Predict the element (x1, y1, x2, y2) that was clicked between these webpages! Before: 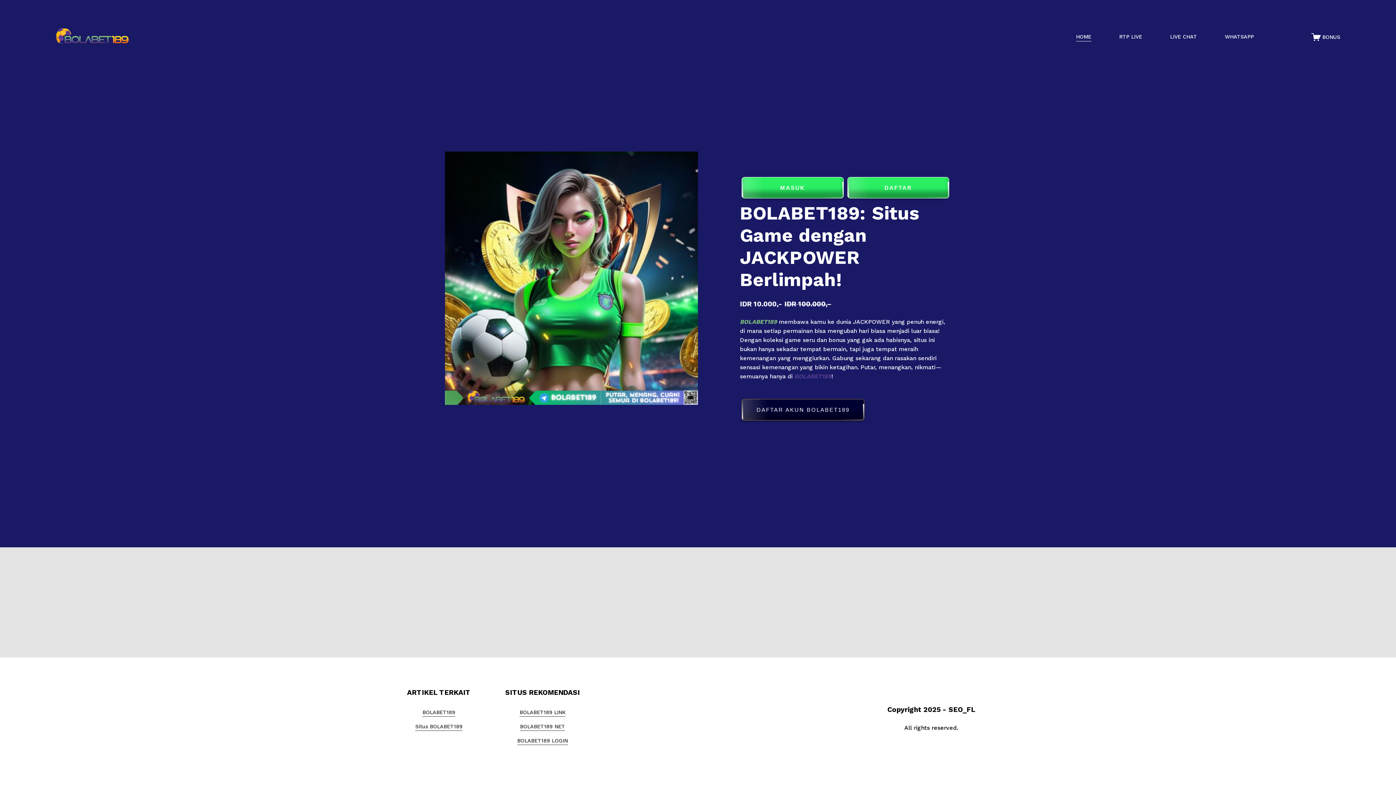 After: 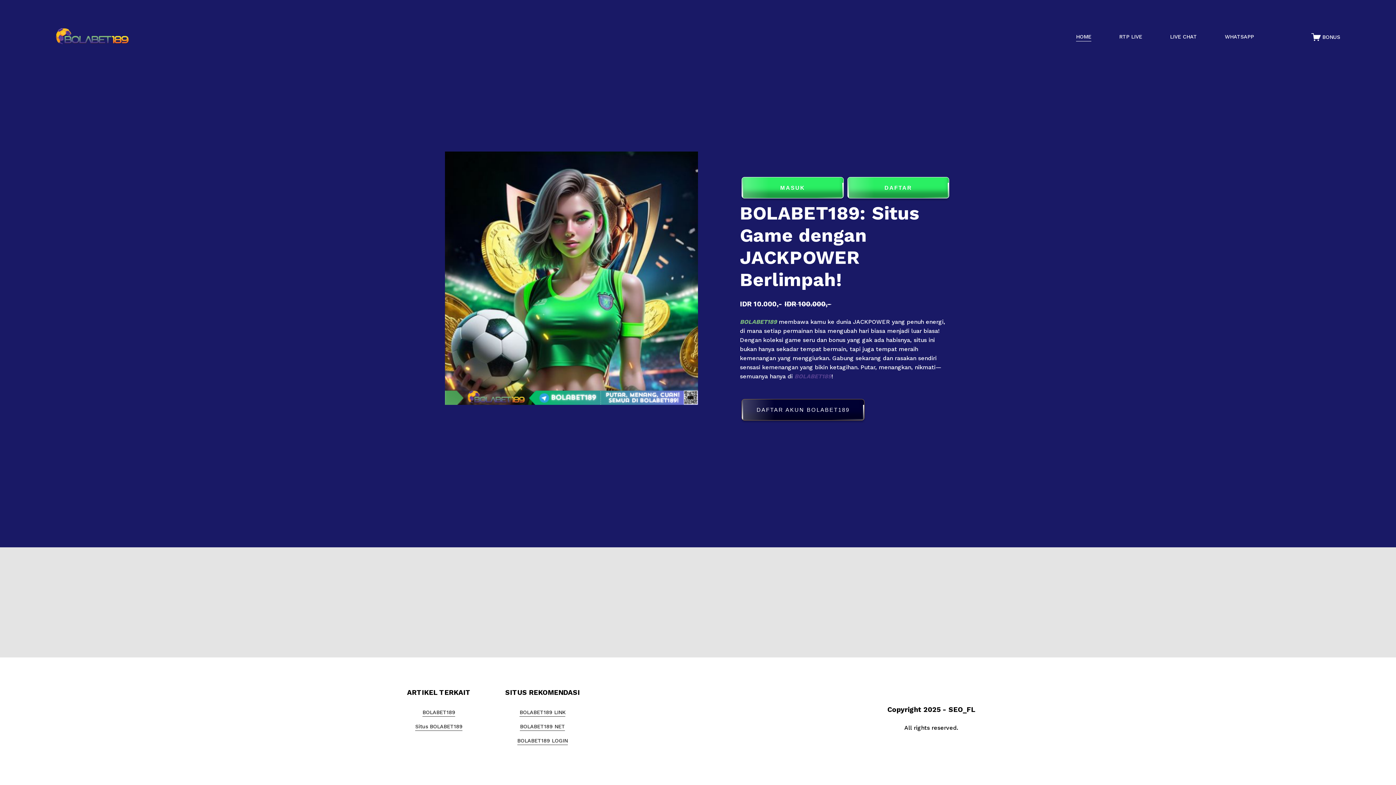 Action: label: BOLABET189 LOGIN bbox: (517, 737, 567, 745)